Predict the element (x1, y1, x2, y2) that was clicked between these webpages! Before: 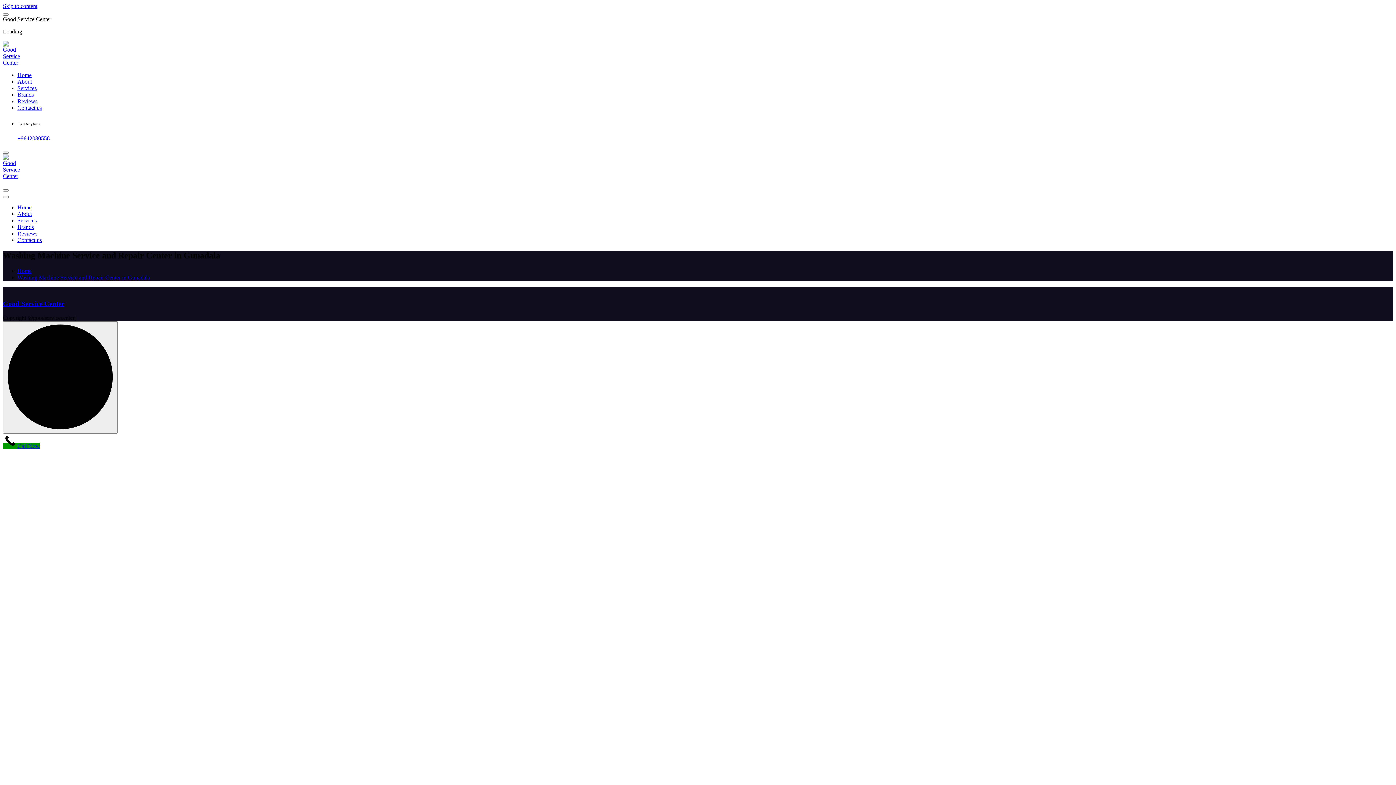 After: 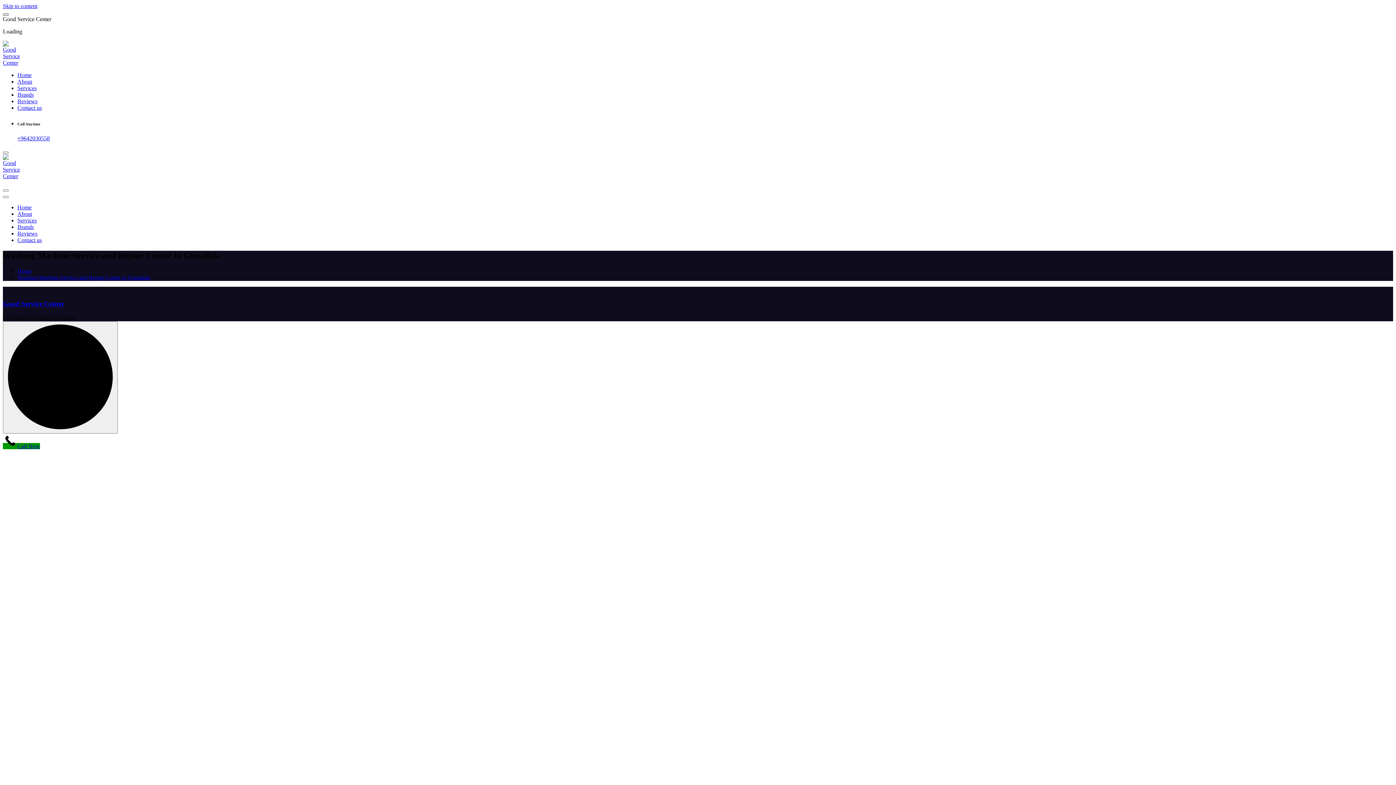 Action: bbox: (2, 13, 8, 15)